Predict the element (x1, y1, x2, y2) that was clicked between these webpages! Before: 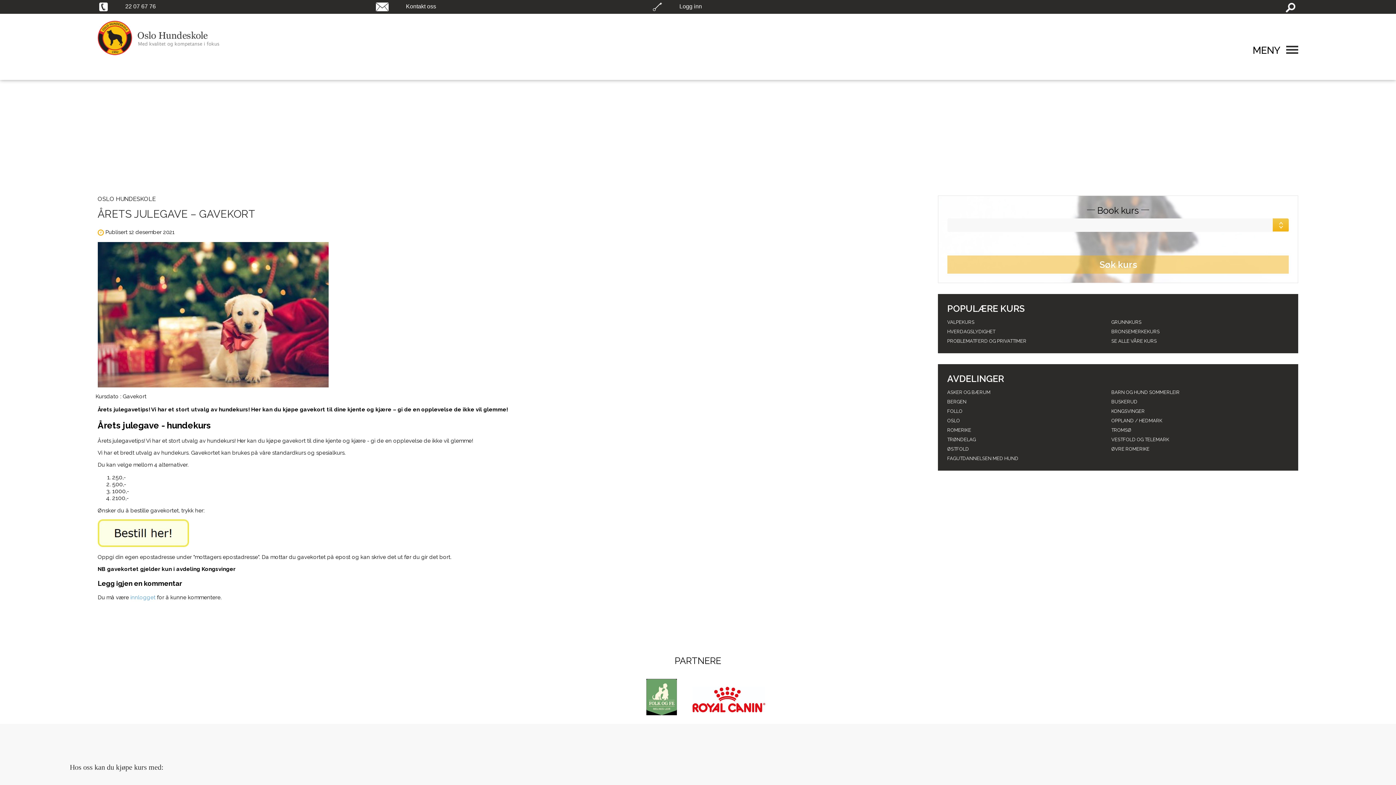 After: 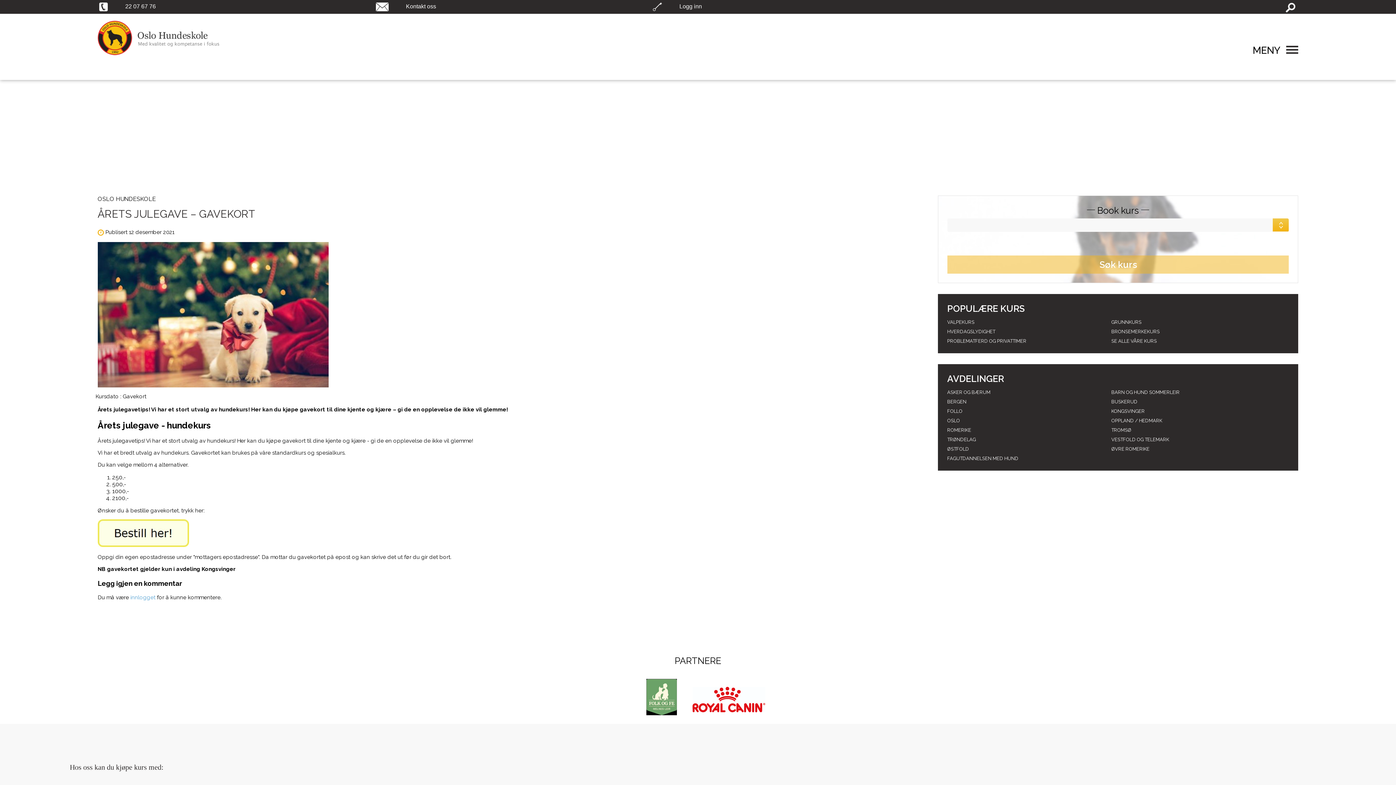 Action: bbox: (97, 542, 189, 548)